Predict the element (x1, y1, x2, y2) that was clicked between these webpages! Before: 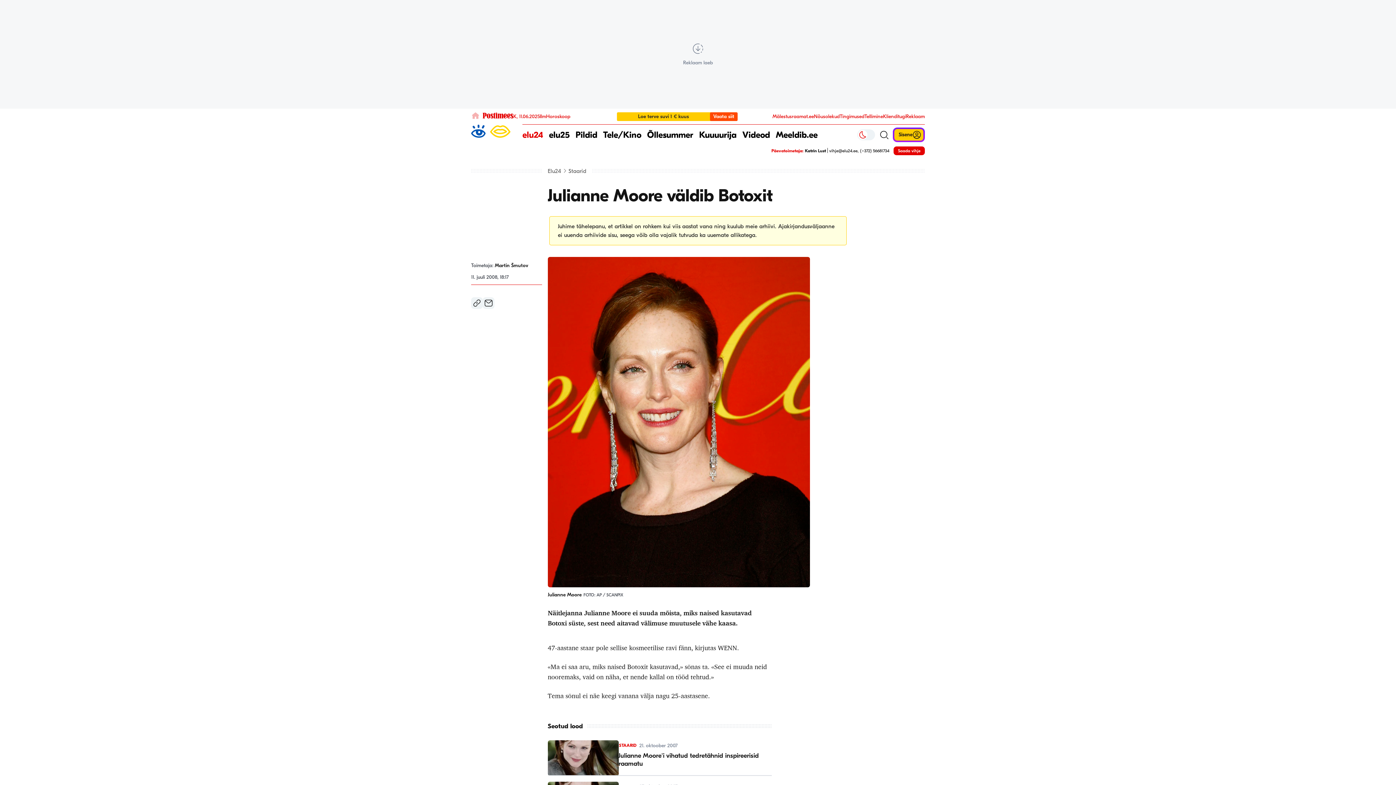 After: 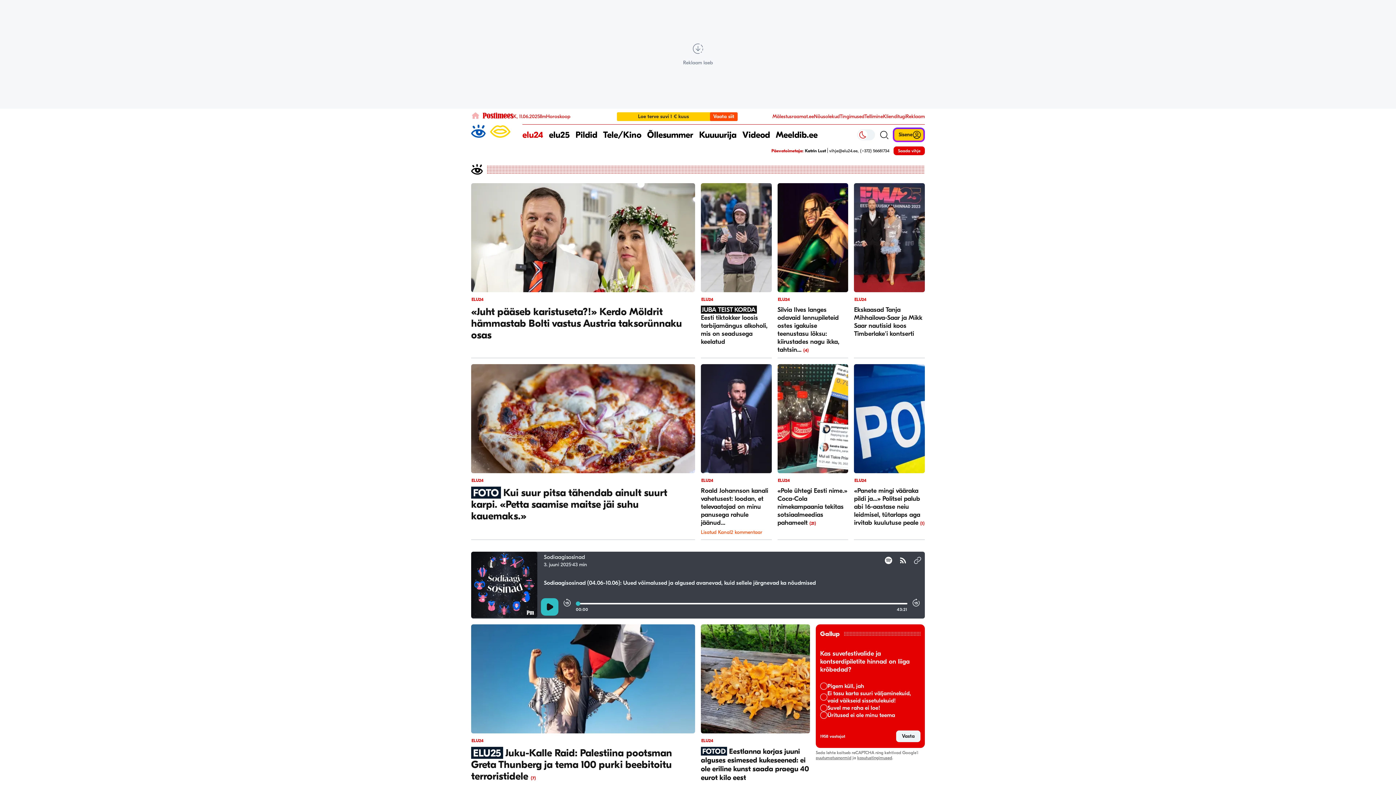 Action: label: elu24 bbox: (522, 124, 543, 145)